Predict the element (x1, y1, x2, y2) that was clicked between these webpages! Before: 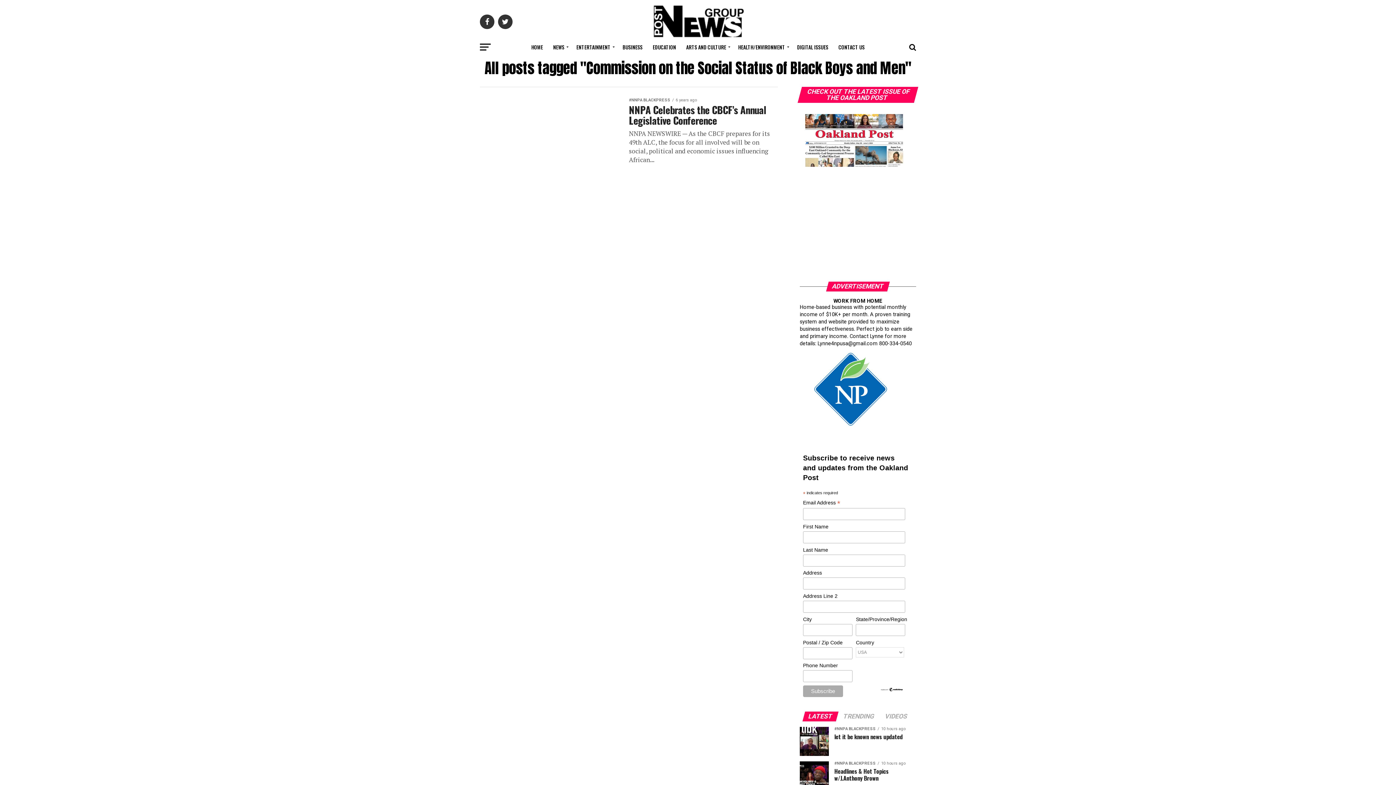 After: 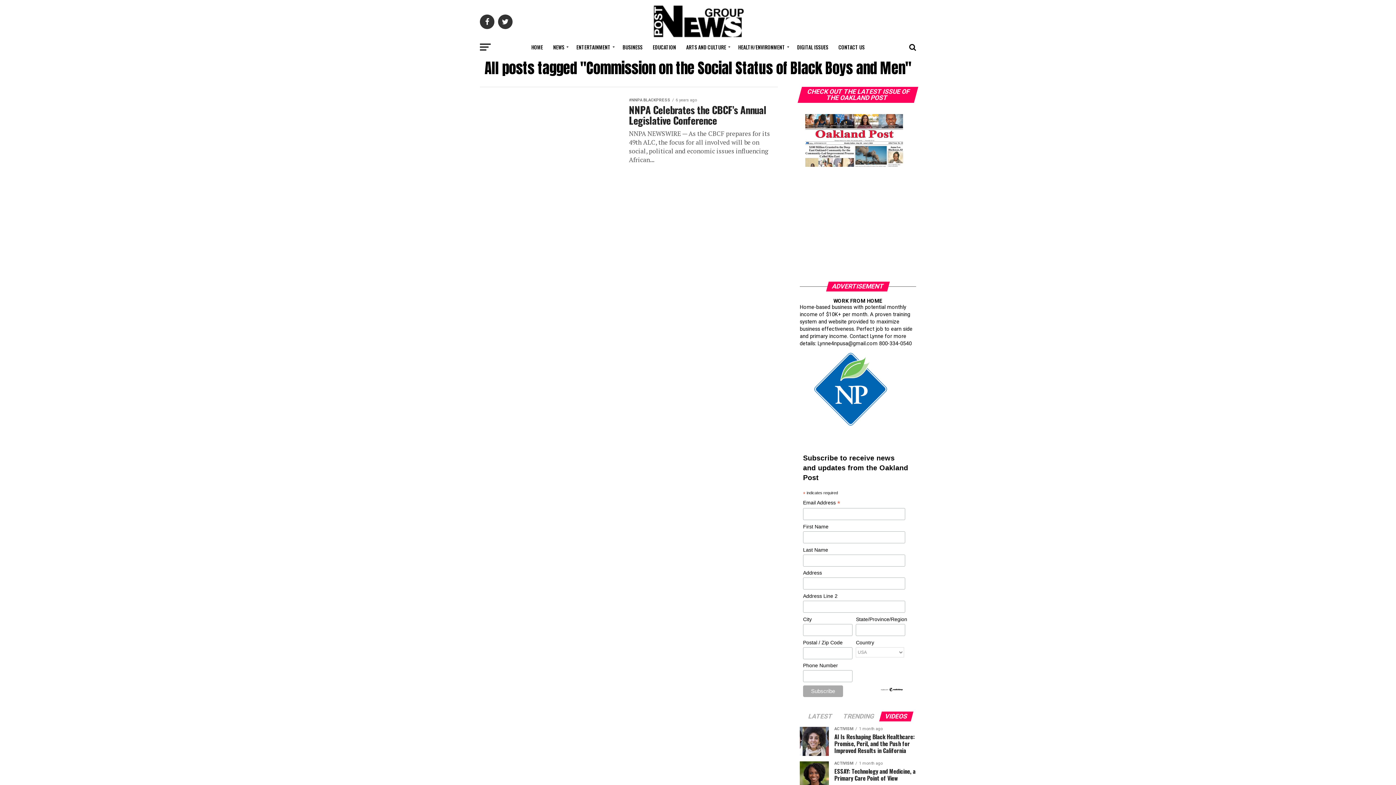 Action: bbox: (880, 714, 912, 720) label: VIDEOS